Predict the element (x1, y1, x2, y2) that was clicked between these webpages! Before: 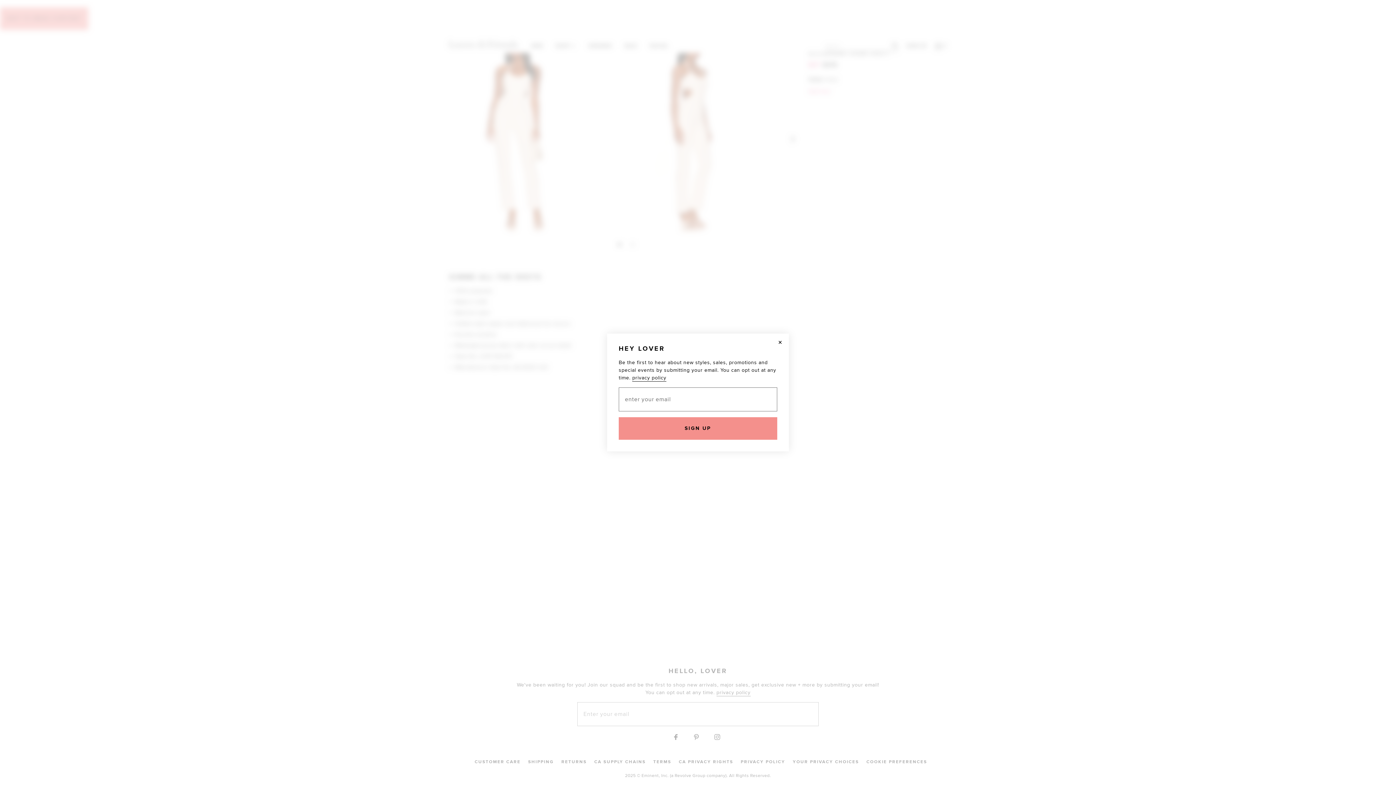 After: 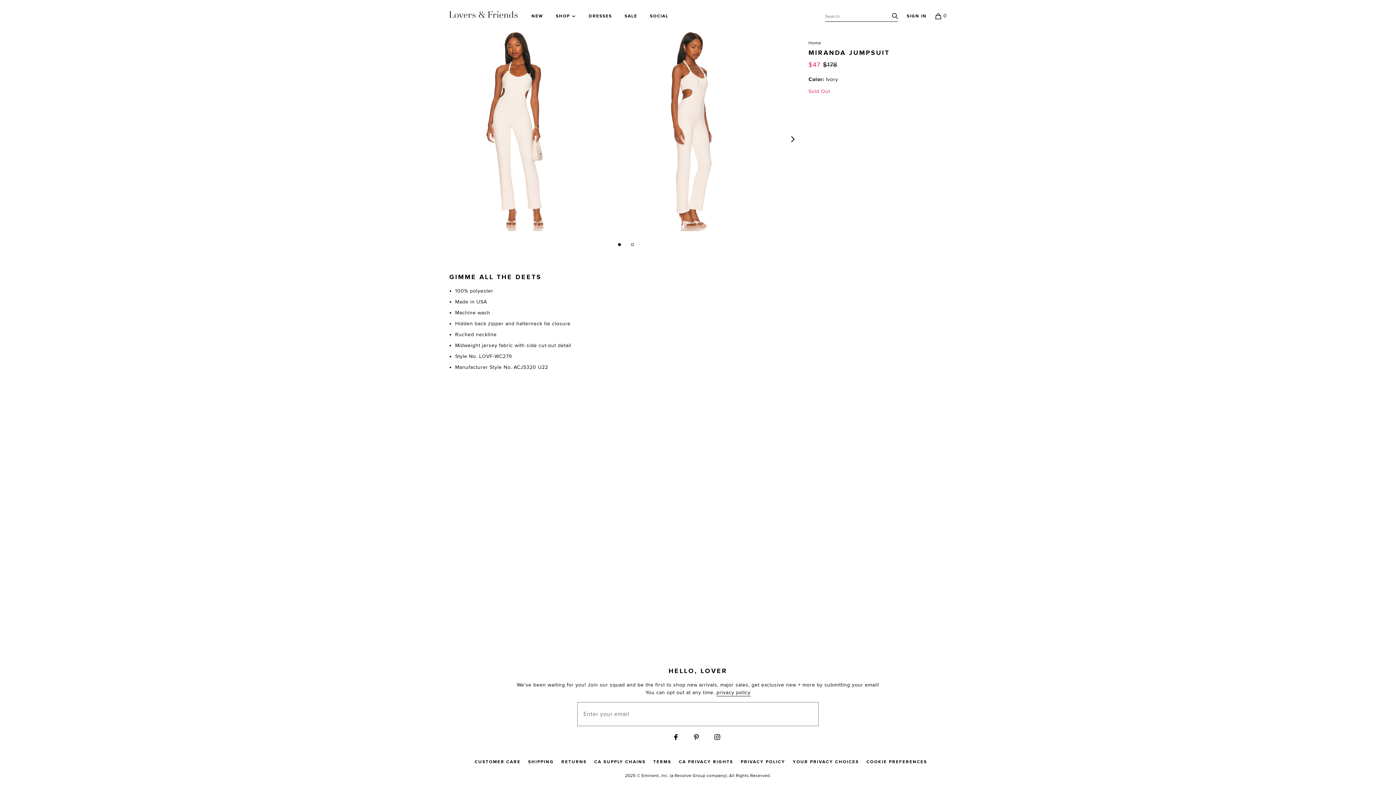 Action: label: CLOSE MODAL bbox: (774, 336, 786, 348)